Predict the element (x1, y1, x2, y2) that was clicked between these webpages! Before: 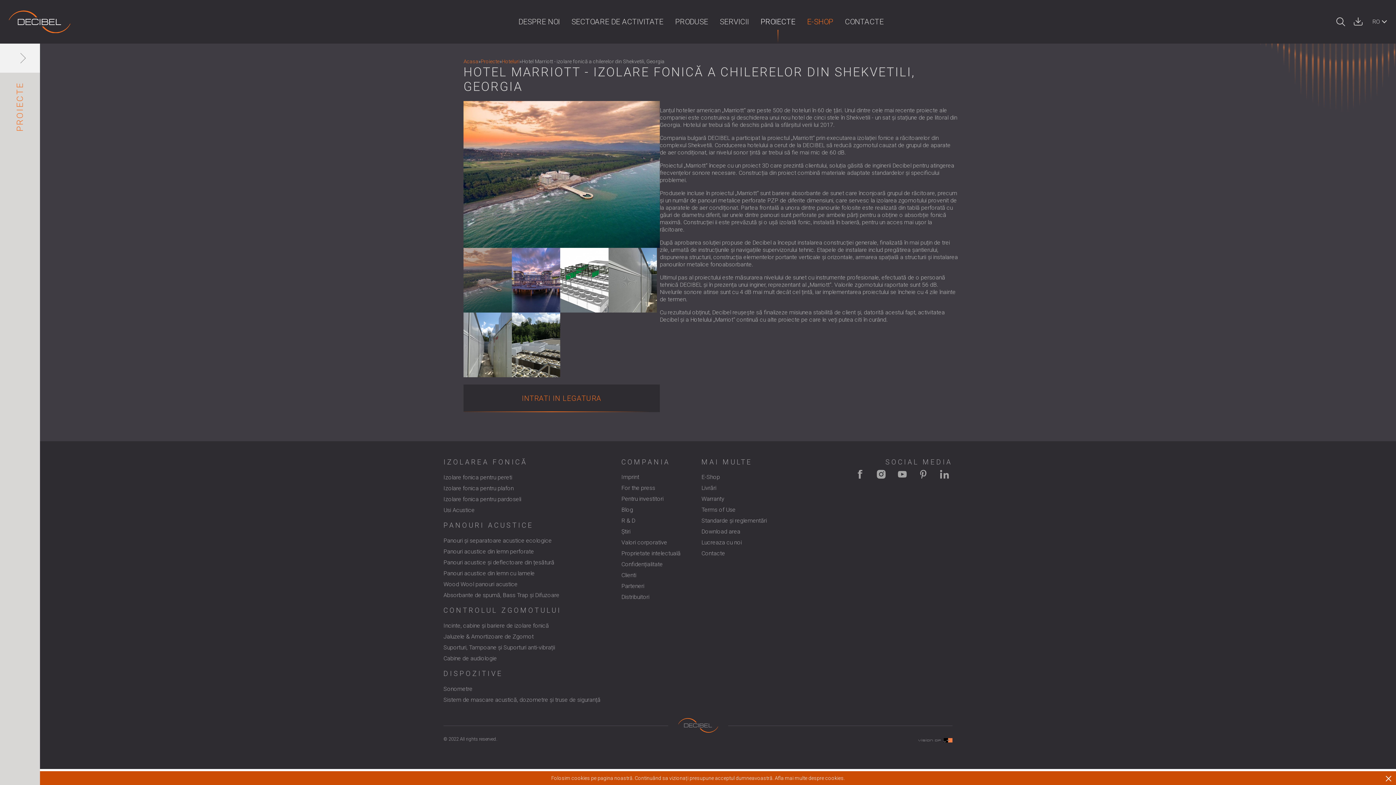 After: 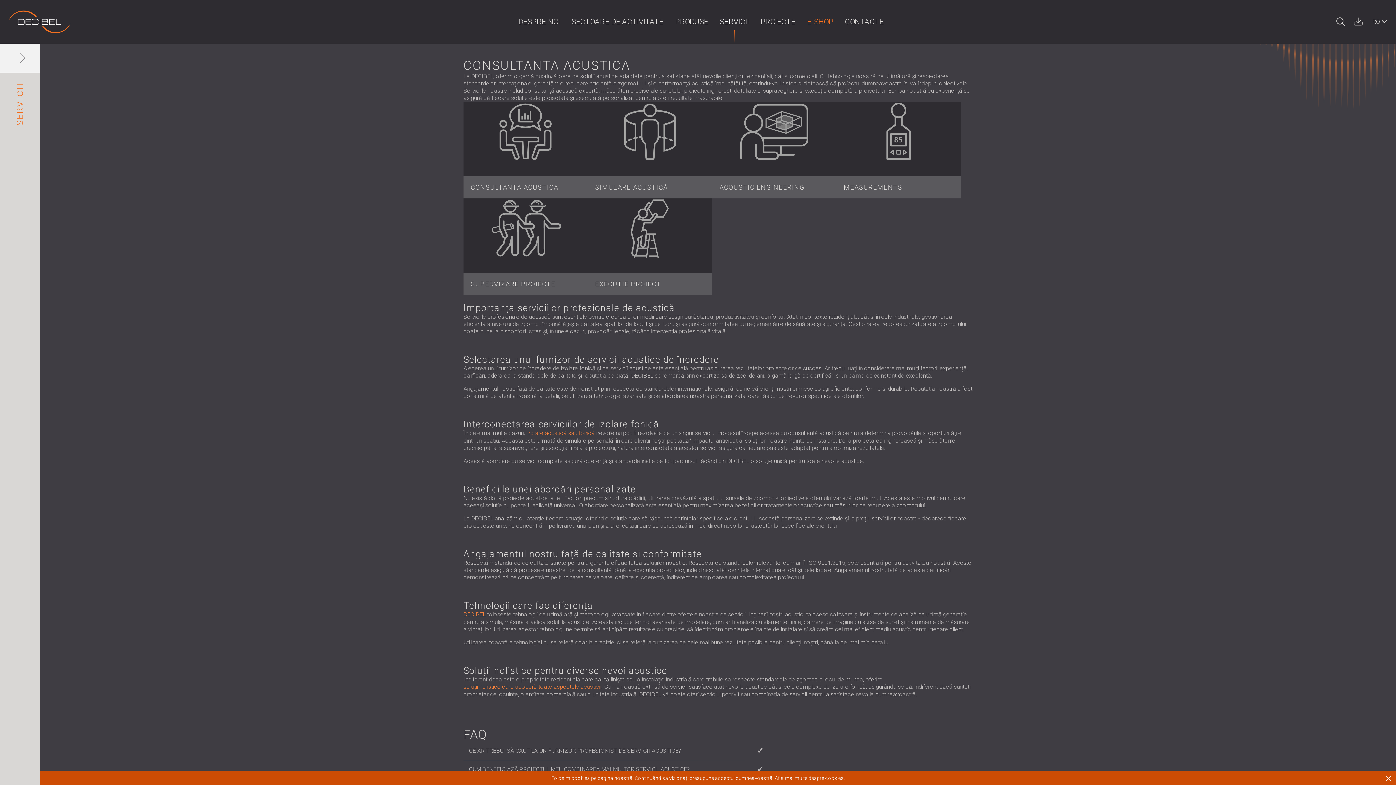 Action: label: SERVICII bbox: (714, 14, 754, 29)